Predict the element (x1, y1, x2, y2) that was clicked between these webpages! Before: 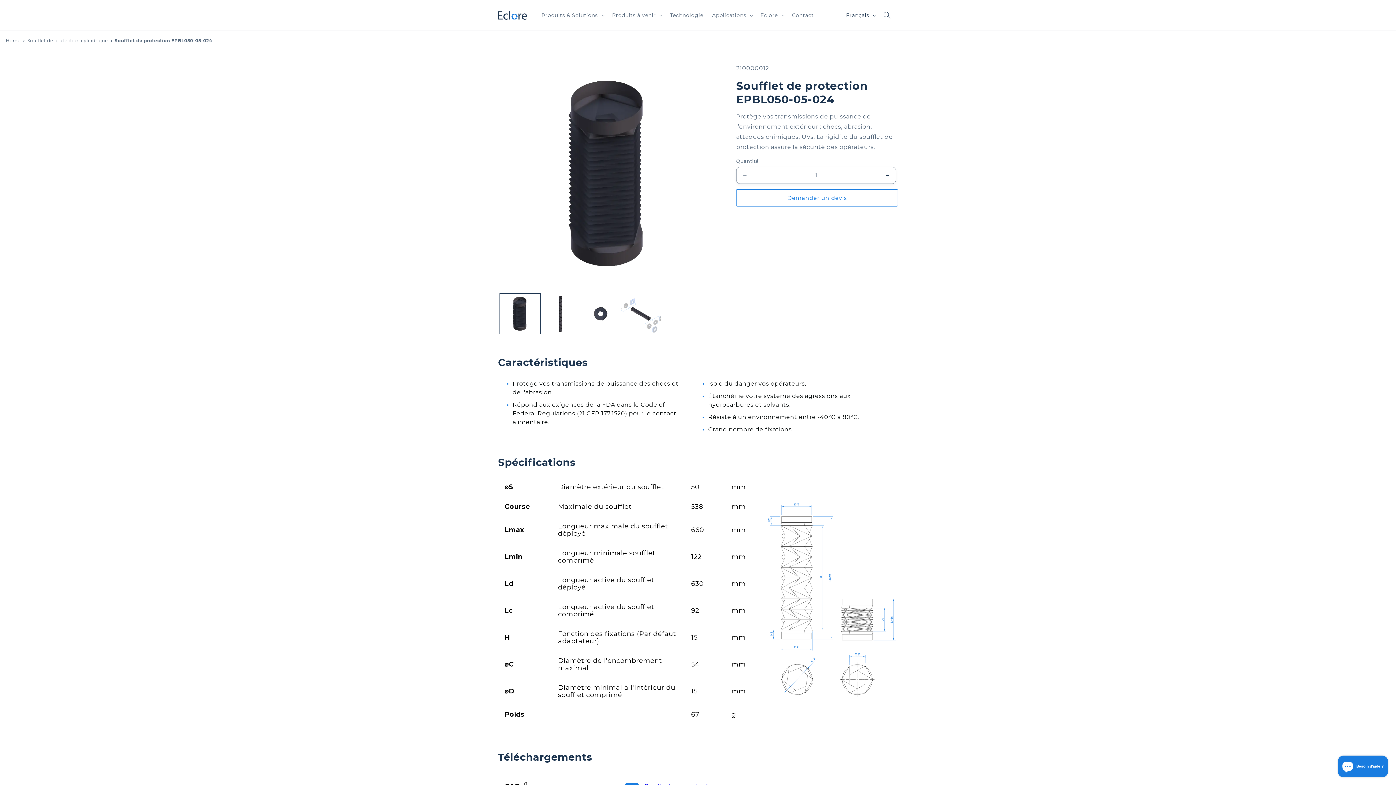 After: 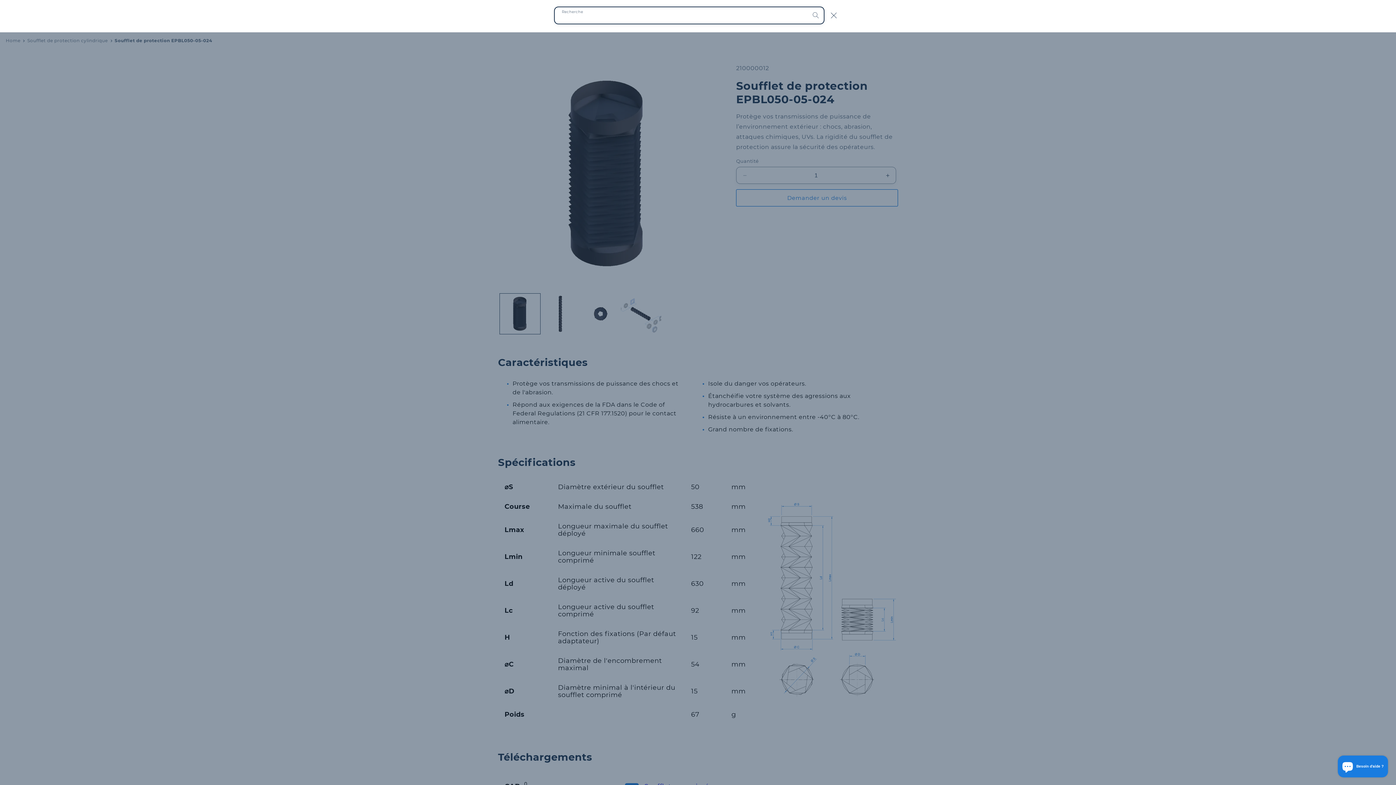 Action: label: Recherche bbox: (879, 7, 895, 23)